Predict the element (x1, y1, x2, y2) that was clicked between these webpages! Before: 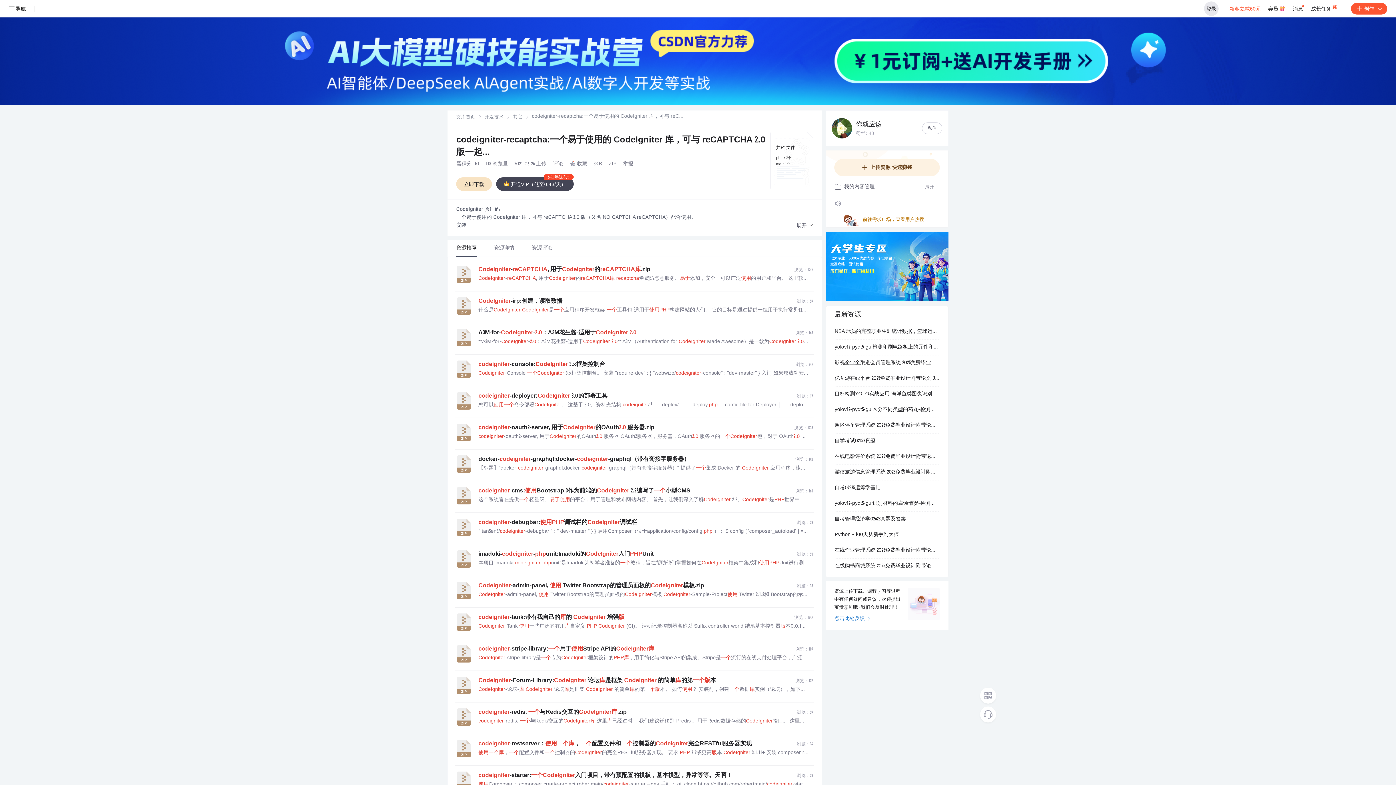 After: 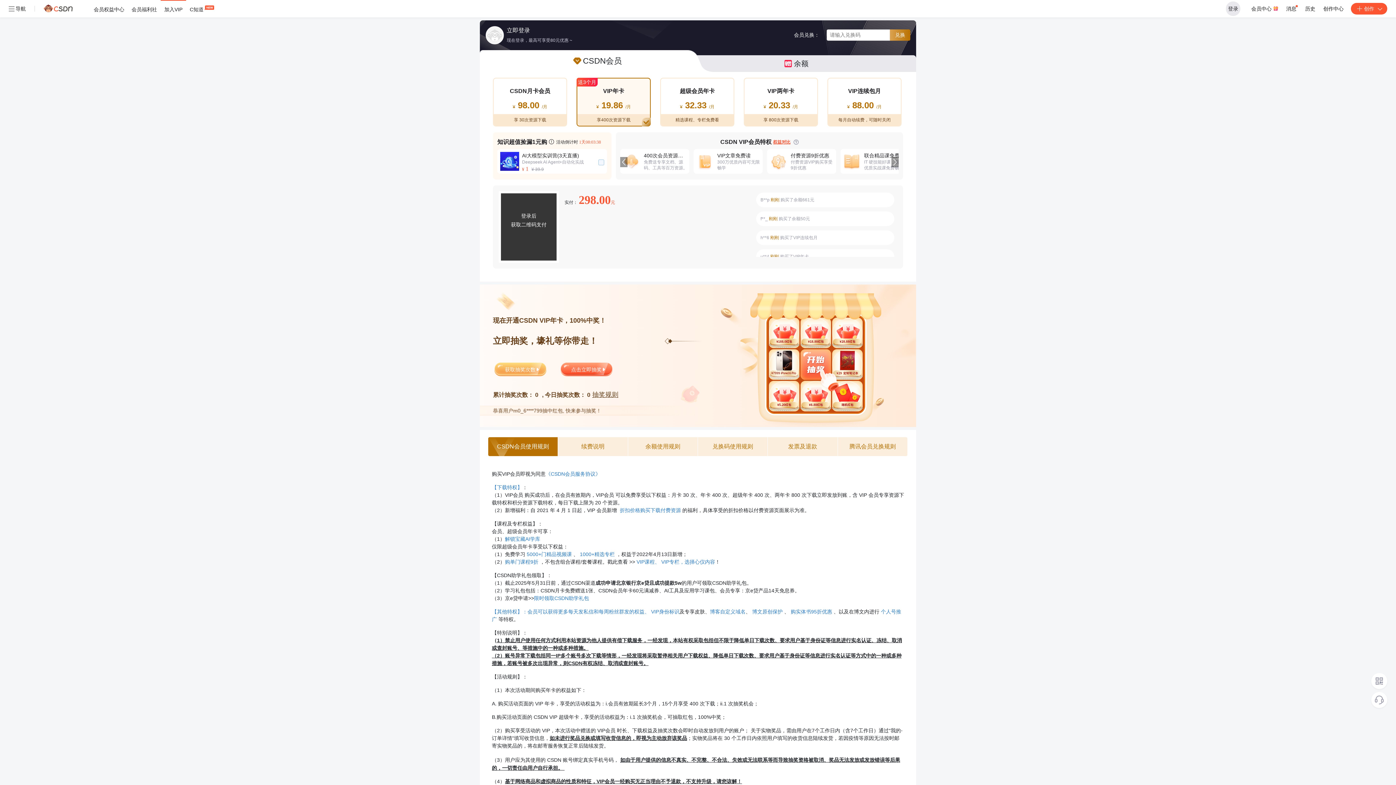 Action: label: 会员  bbox: (1268, 0, 1285, 17)